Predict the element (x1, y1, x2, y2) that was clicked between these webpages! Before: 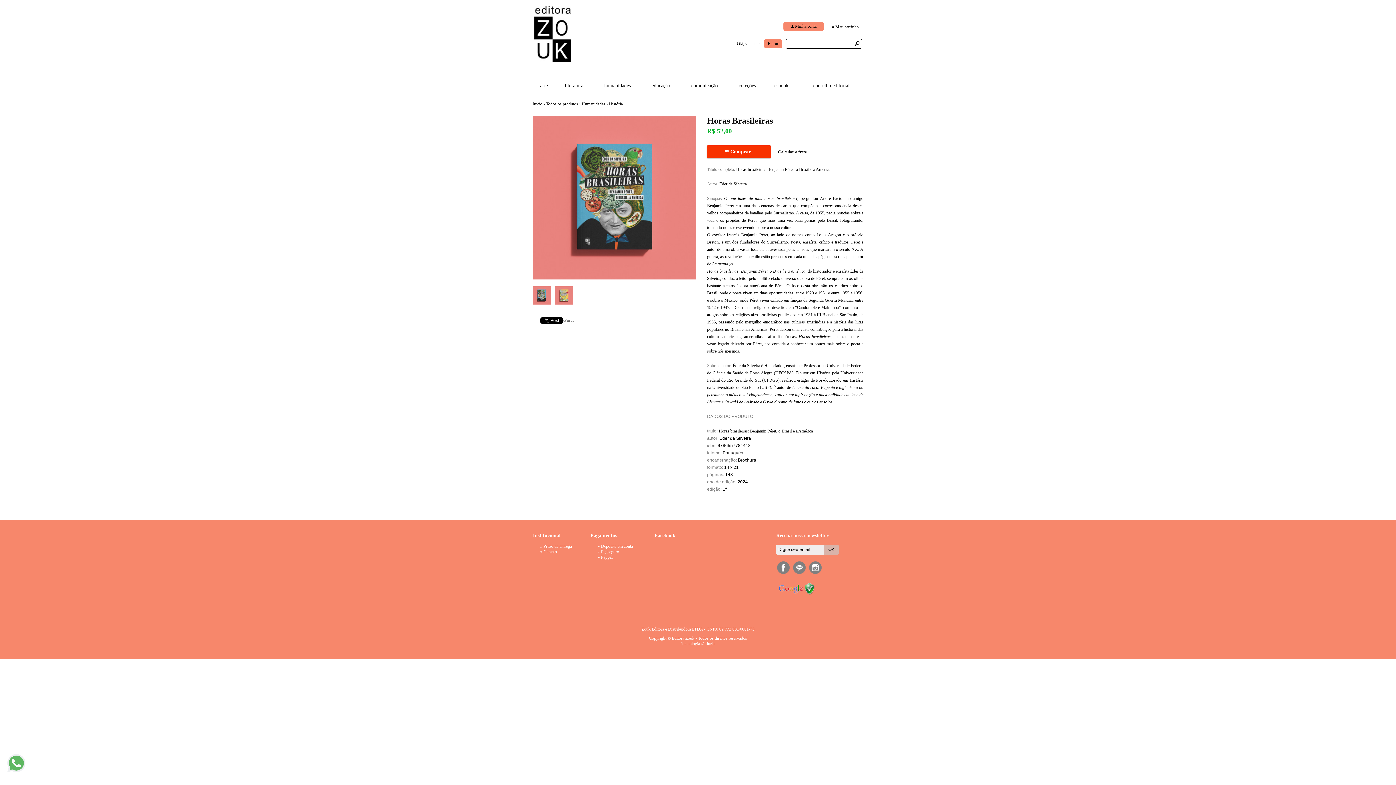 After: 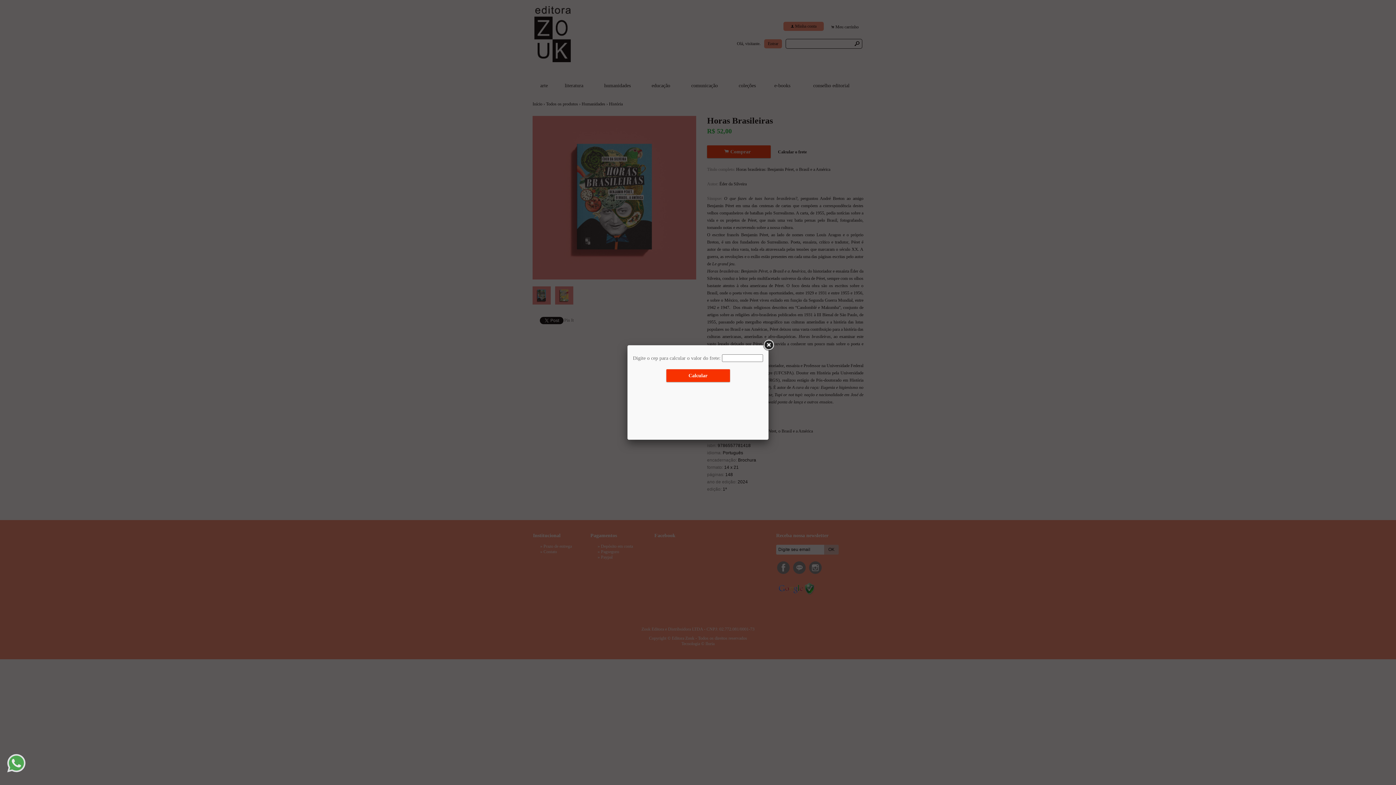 Action: bbox: (778, 149, 806, 154) label: Calcular o frete